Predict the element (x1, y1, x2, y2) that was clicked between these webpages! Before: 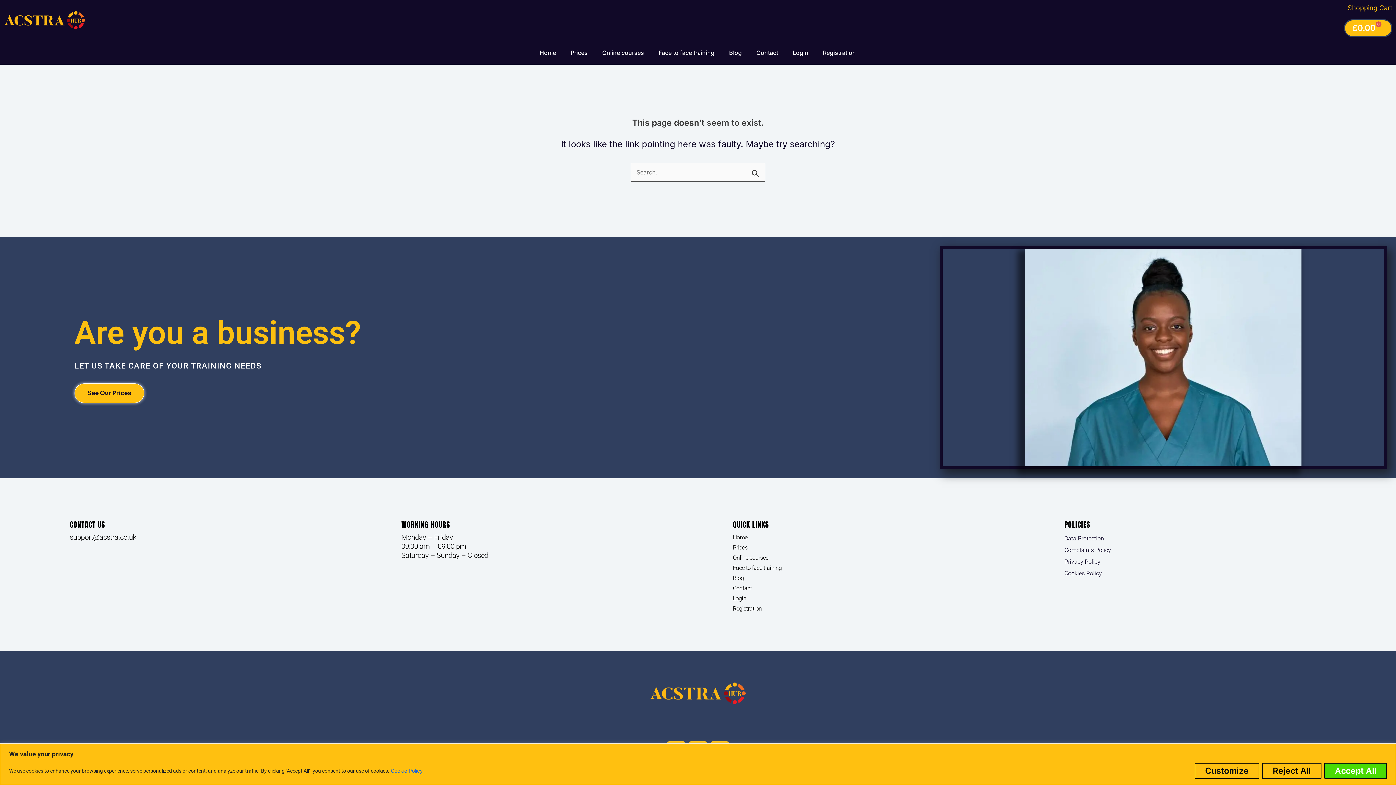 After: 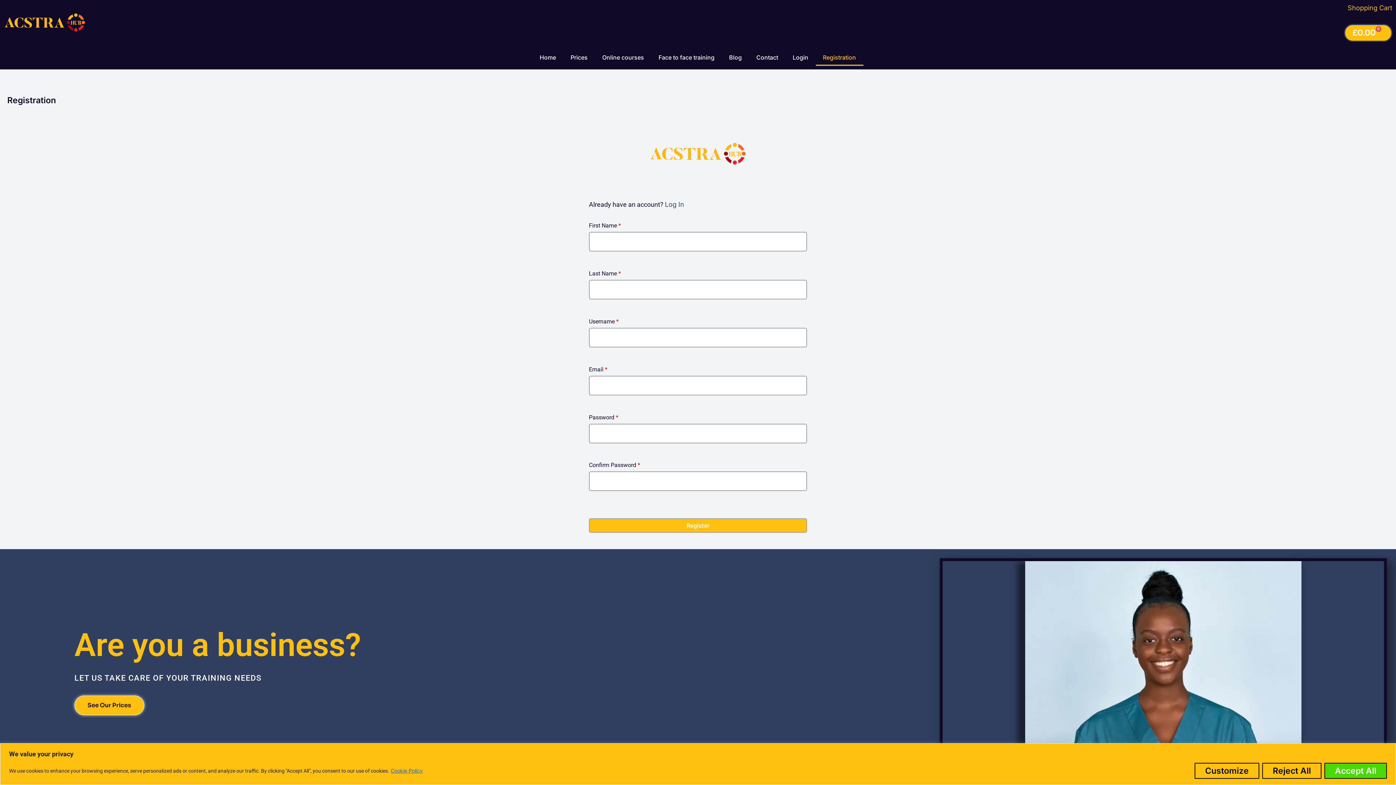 Action: label: Registration bbox: (733, 604, 1064, 613)